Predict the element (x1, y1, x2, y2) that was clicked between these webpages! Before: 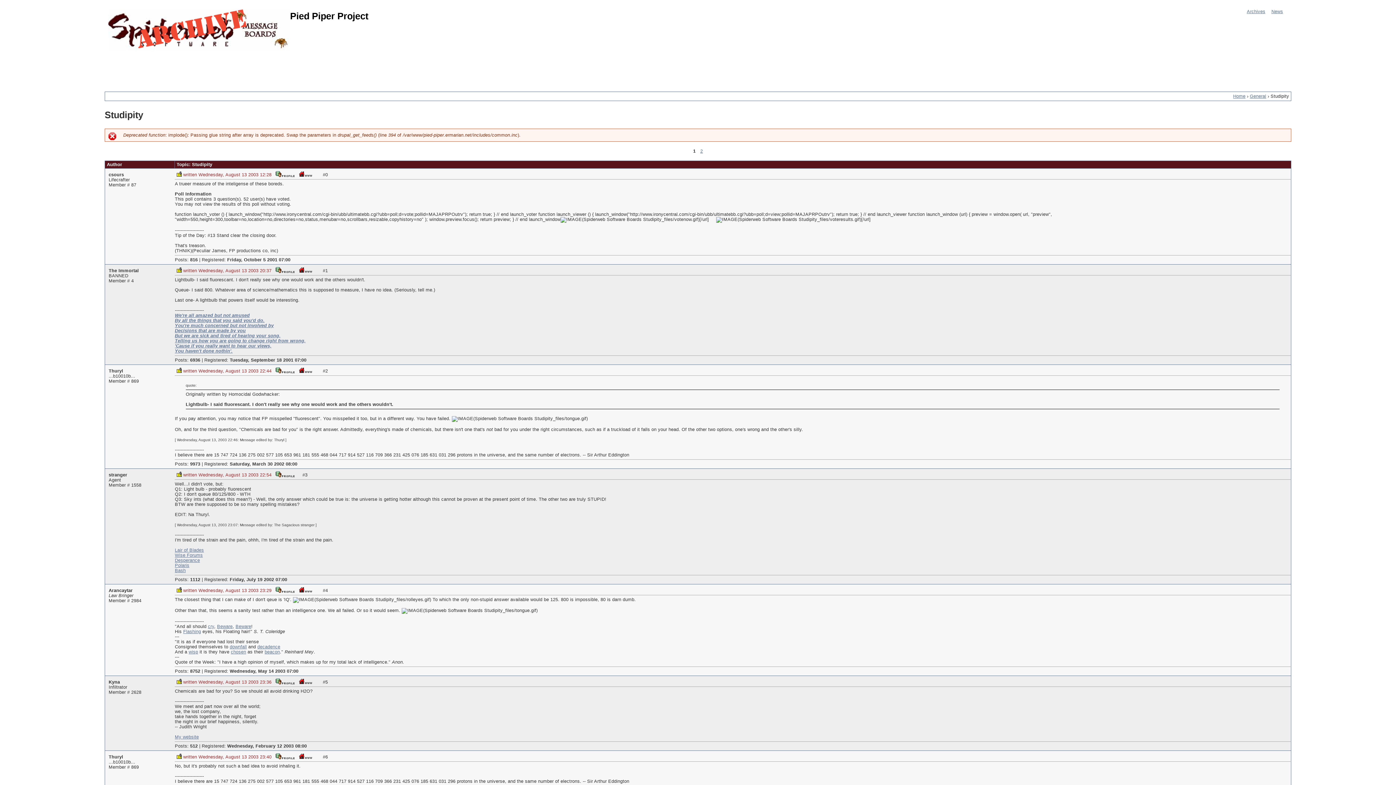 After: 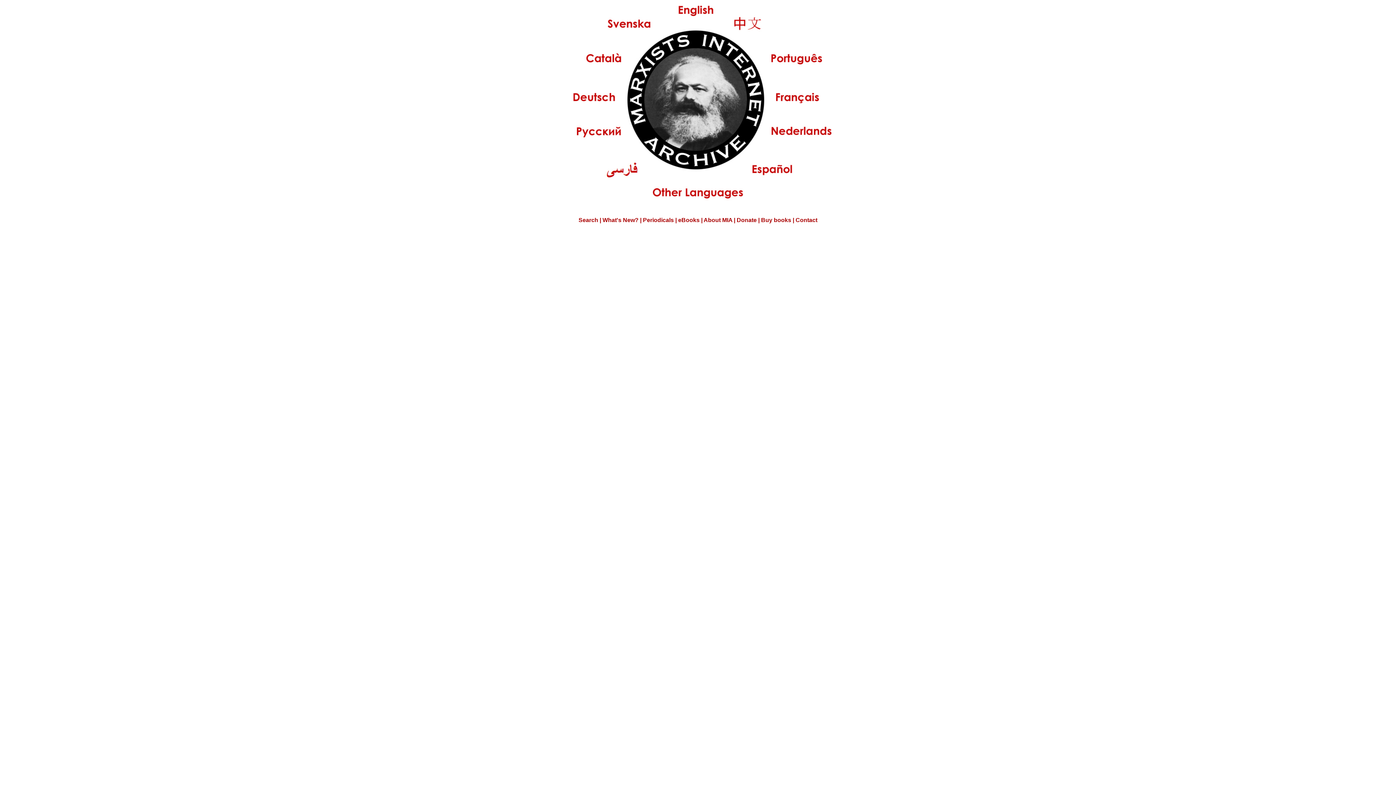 Action: bbox: (174, 328, 245, 333) label: Decisions that are made by you